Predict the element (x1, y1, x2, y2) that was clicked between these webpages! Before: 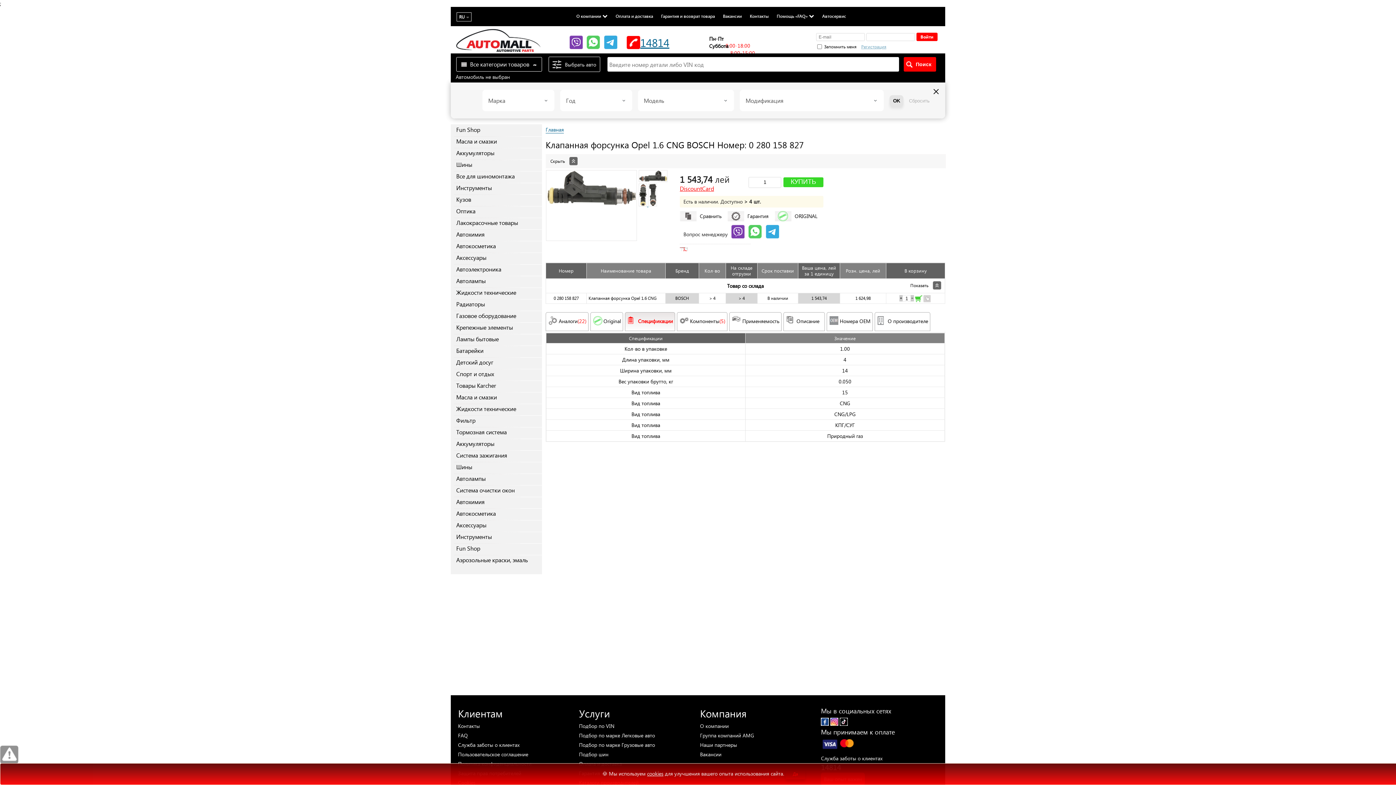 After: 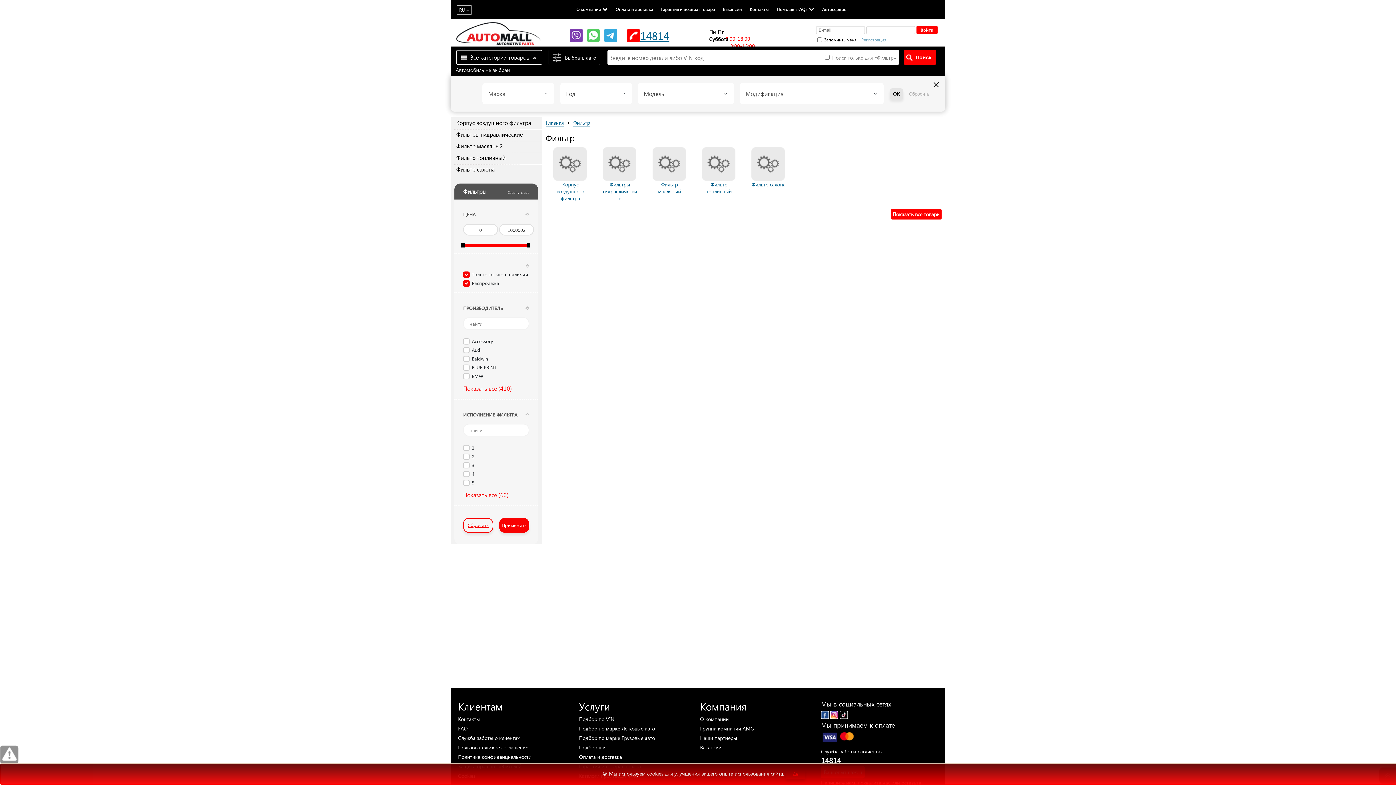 Action: label: Фильтр bbox: (454, 416, 542, 427)